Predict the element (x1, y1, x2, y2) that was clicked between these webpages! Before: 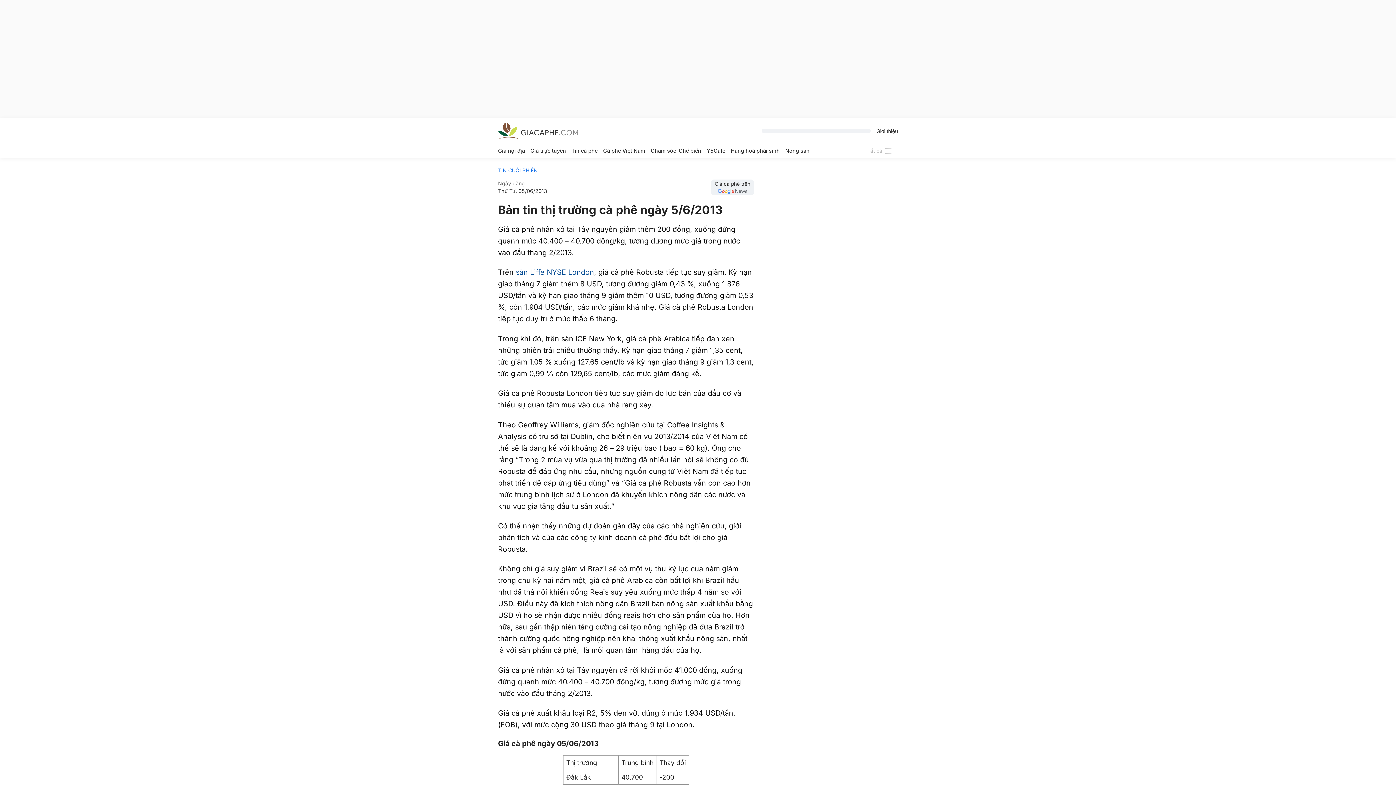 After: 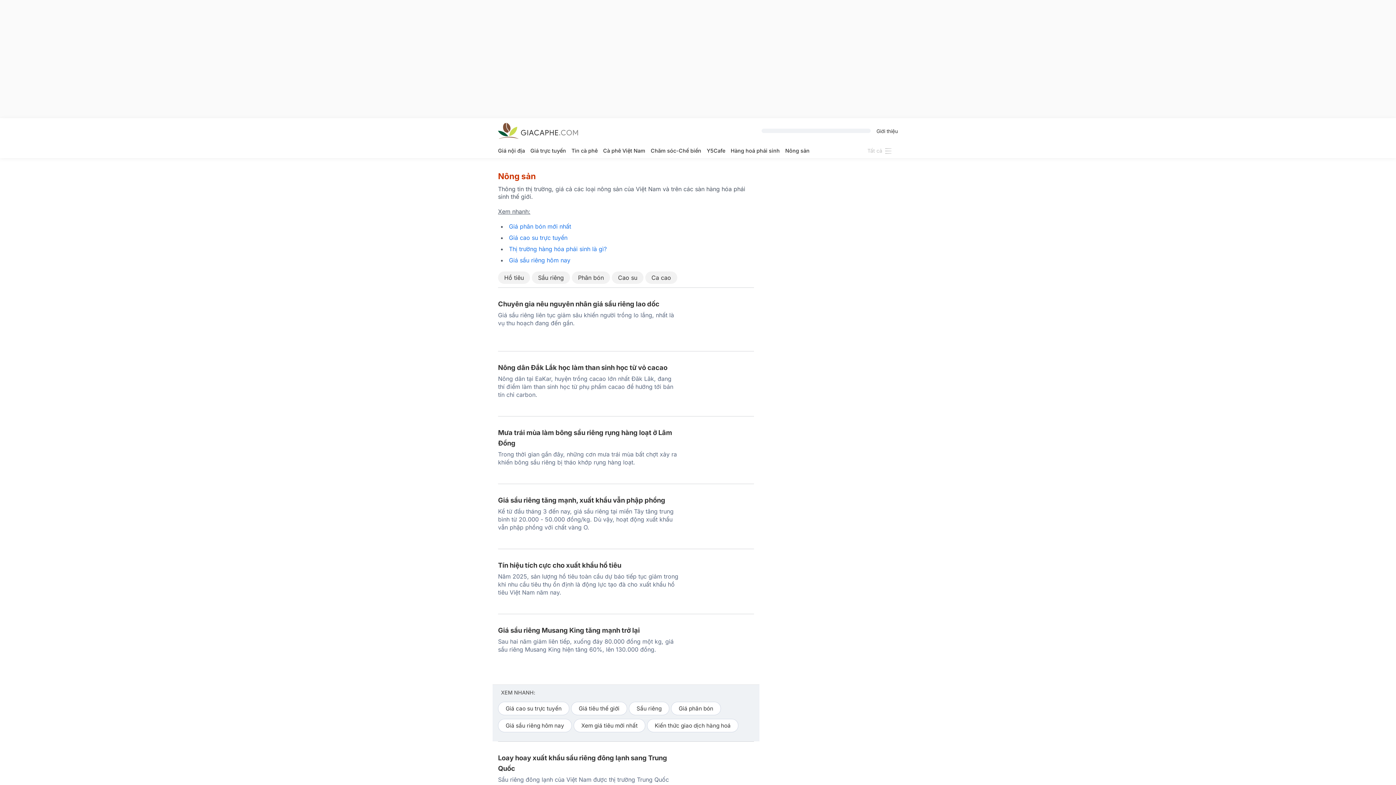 Action: label: Giá nông sản bbox: (785, 143, 809, 158)